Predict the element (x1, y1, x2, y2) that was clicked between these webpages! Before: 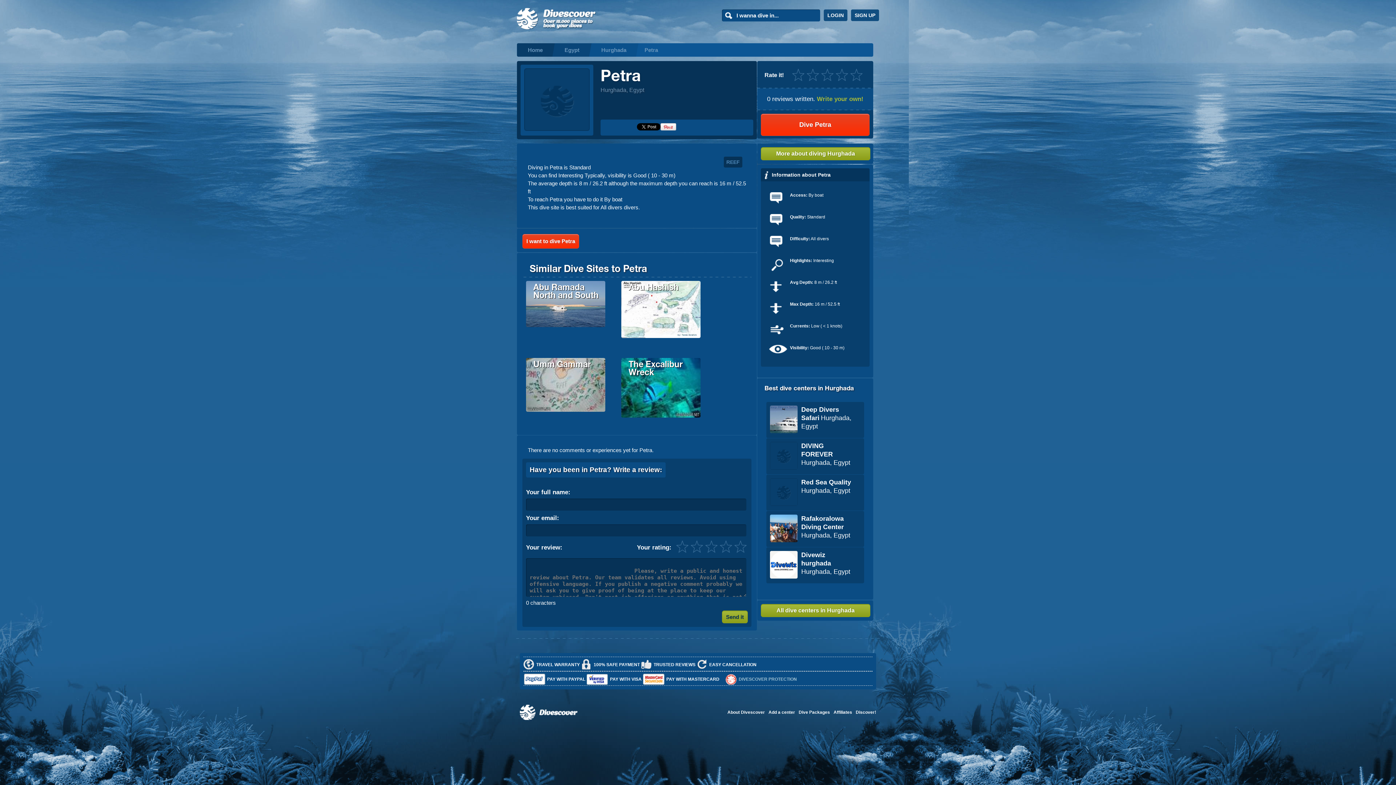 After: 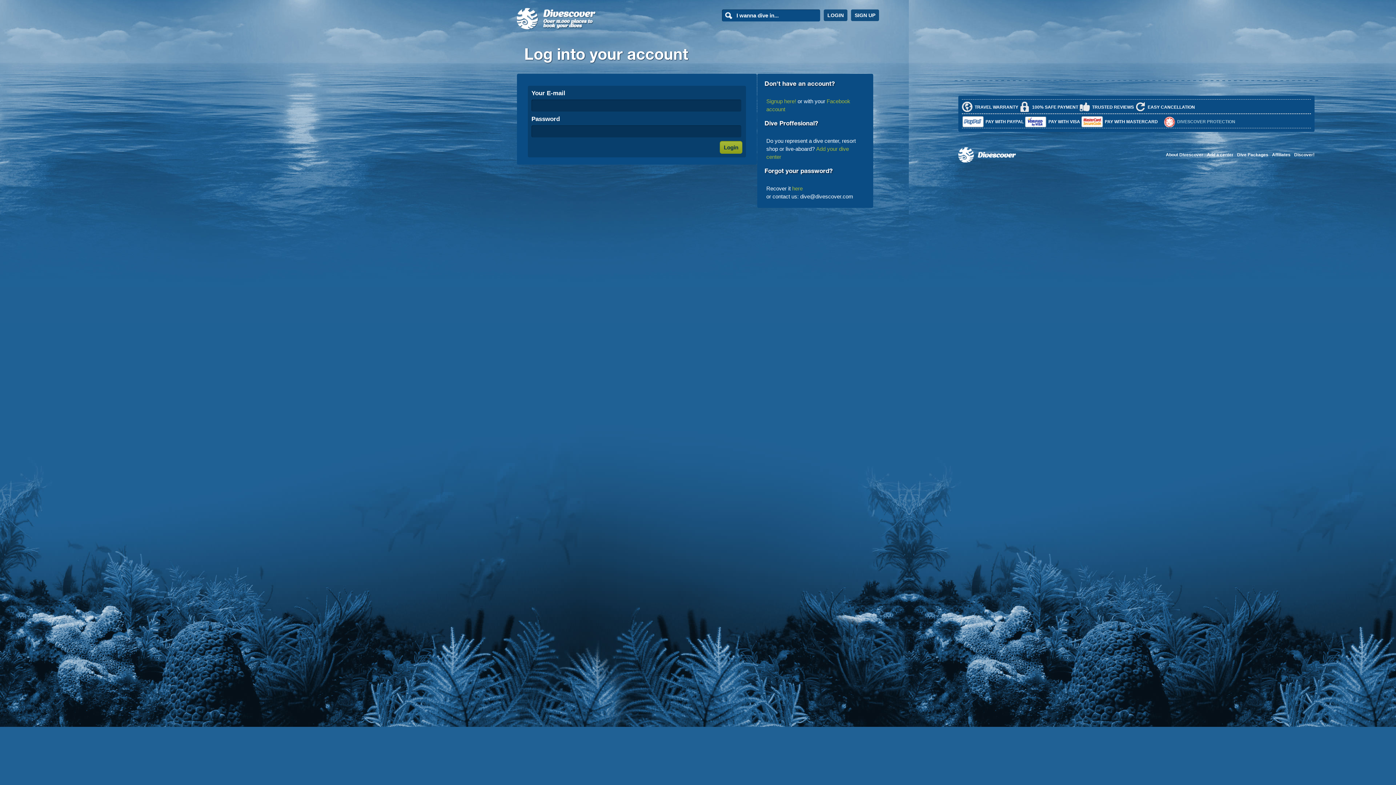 Action: label: LOGIN bbox: (824, 9, 847, 21)